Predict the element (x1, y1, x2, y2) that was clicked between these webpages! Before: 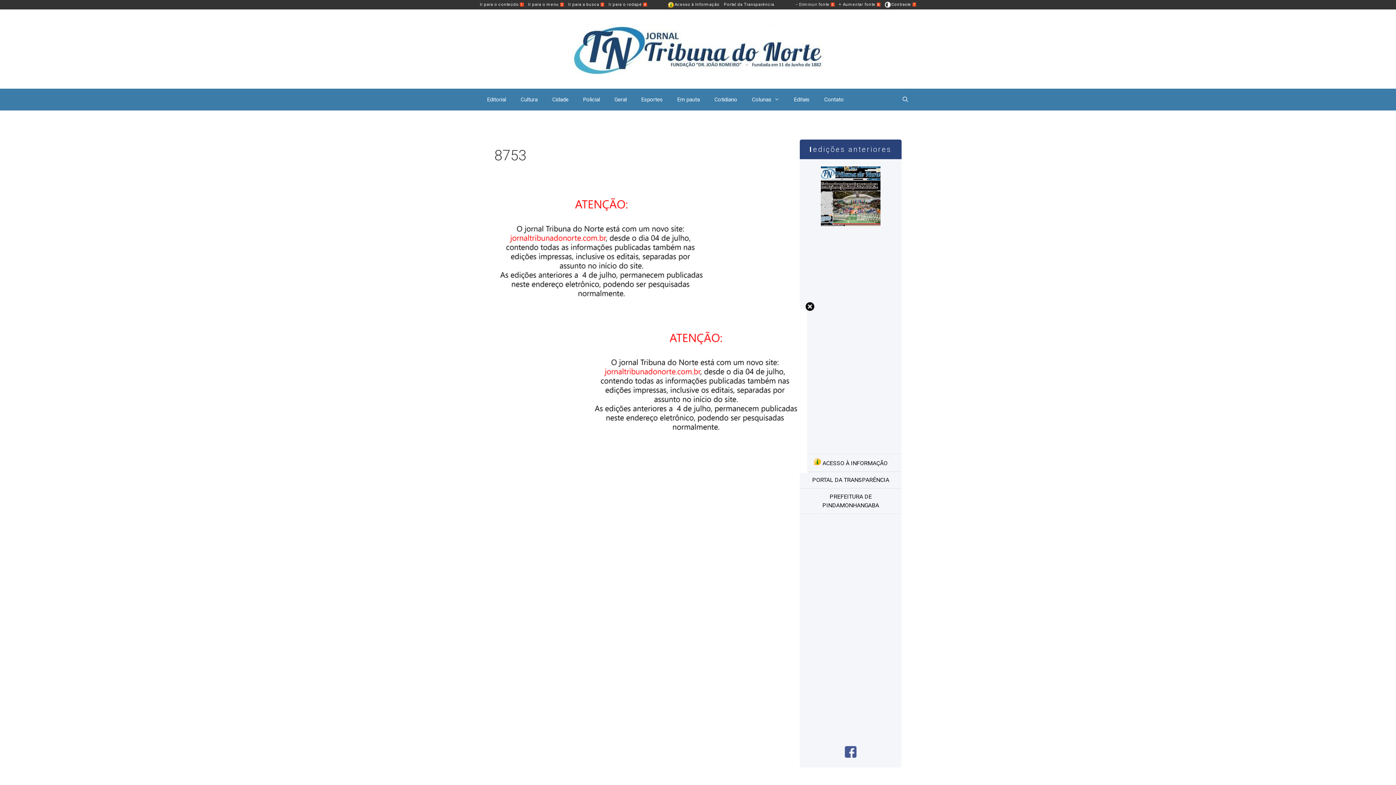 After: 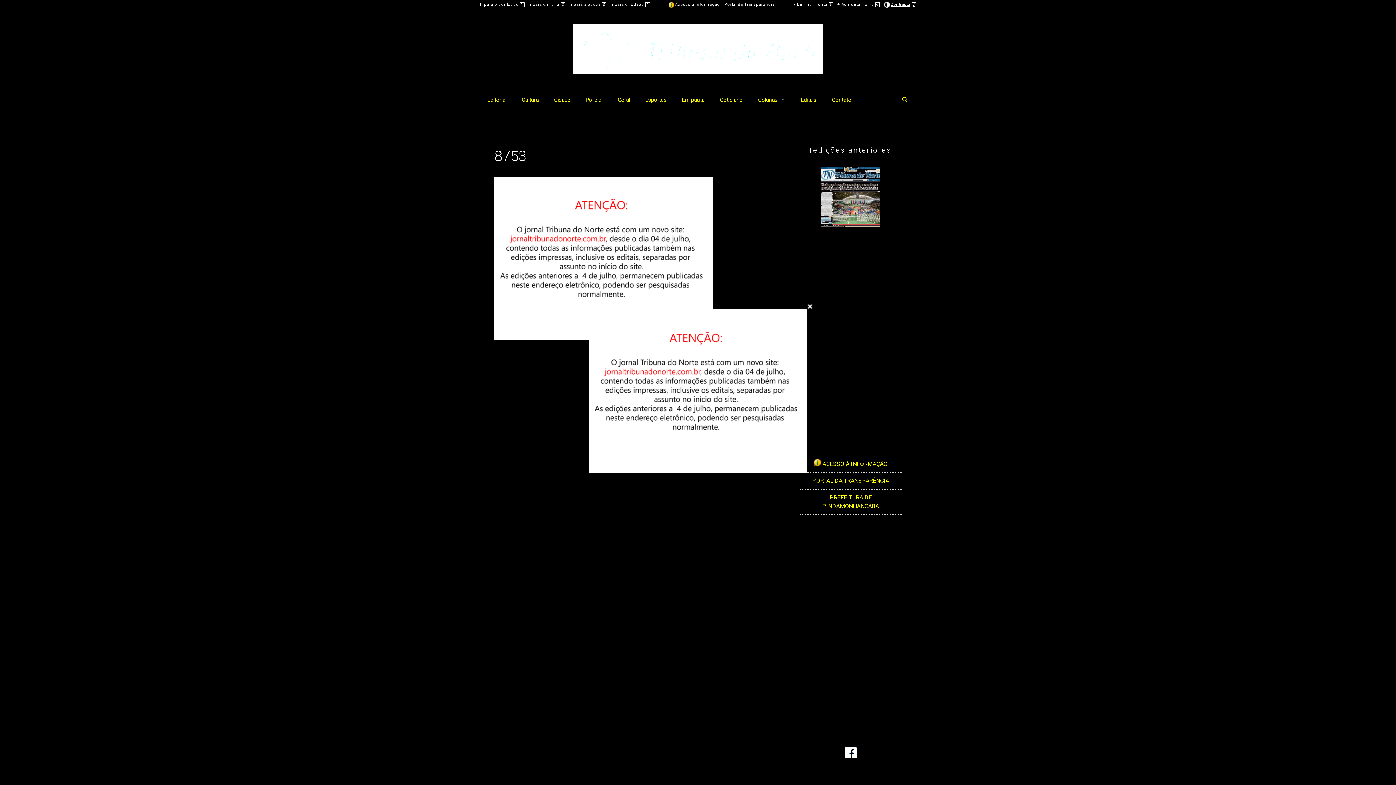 Action: bbox: (885, 1, 916, 7) label: Contraste7